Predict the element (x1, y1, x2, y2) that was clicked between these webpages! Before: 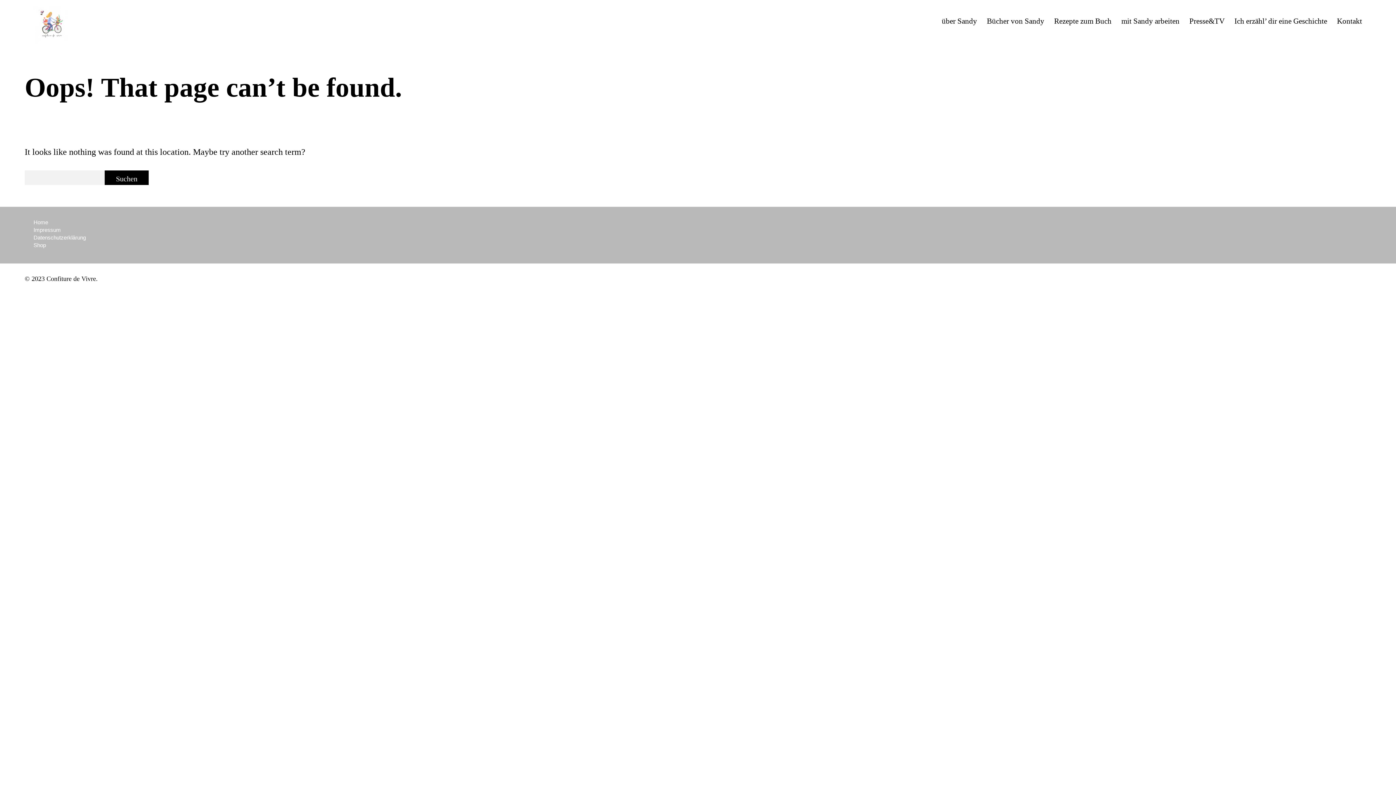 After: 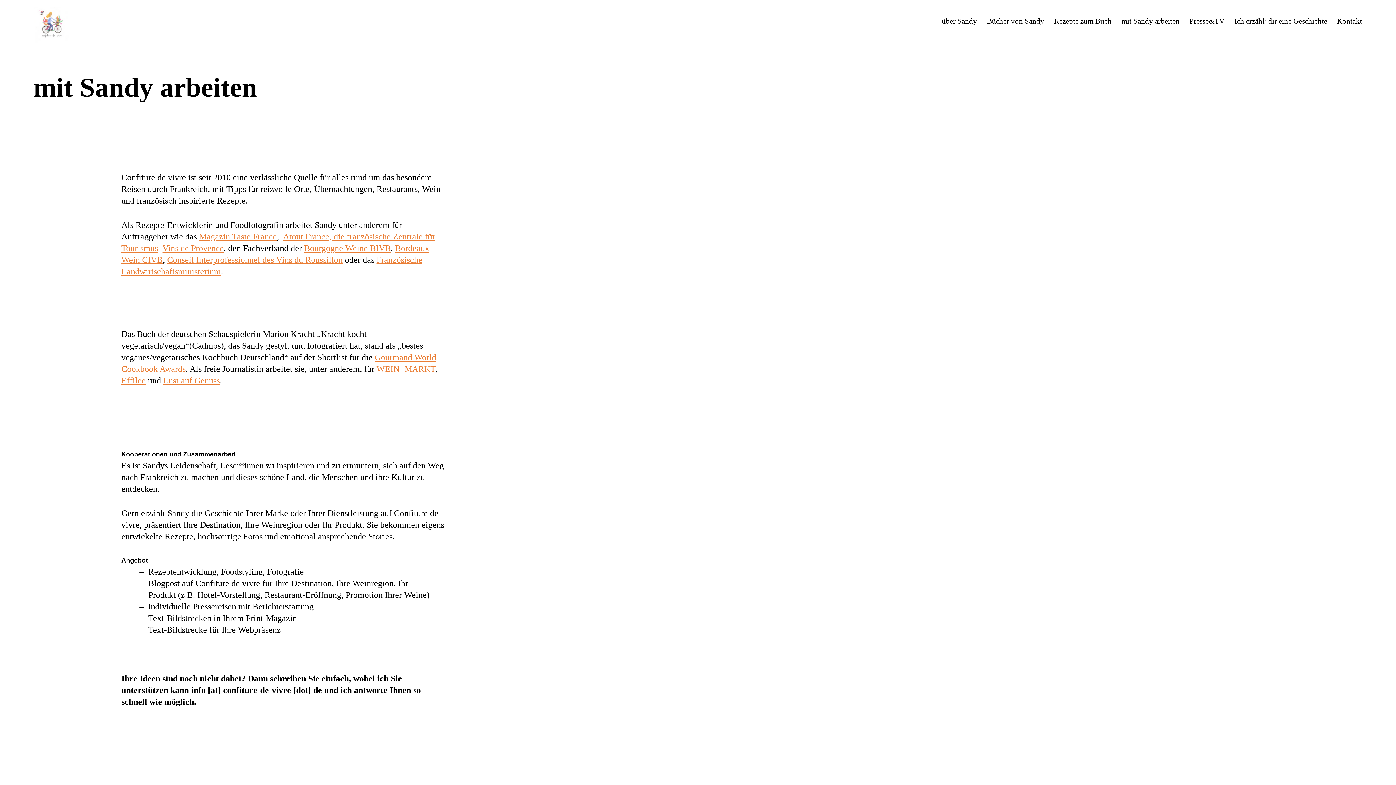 Action: label: mit Sandy arbeiten bbox: (1121, 16, 1179, 26)